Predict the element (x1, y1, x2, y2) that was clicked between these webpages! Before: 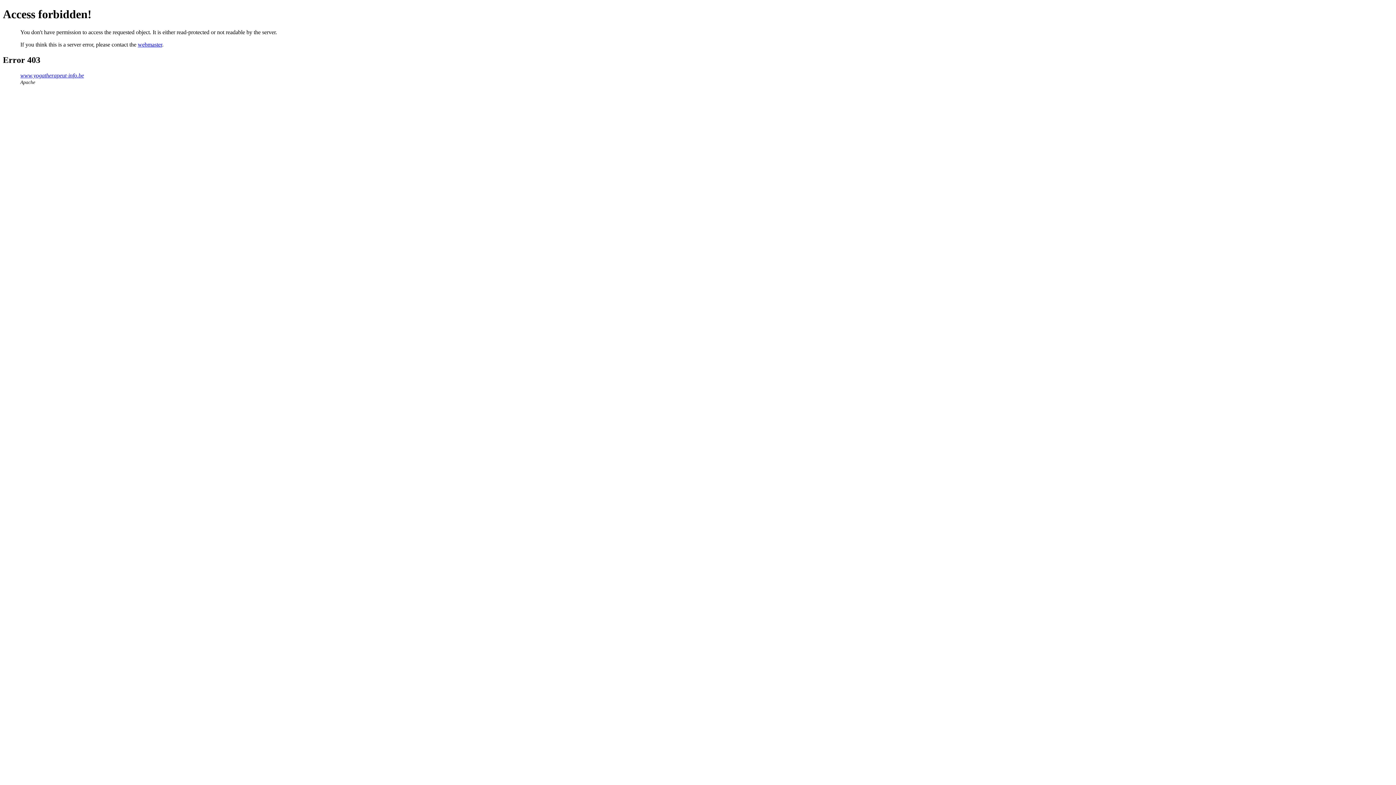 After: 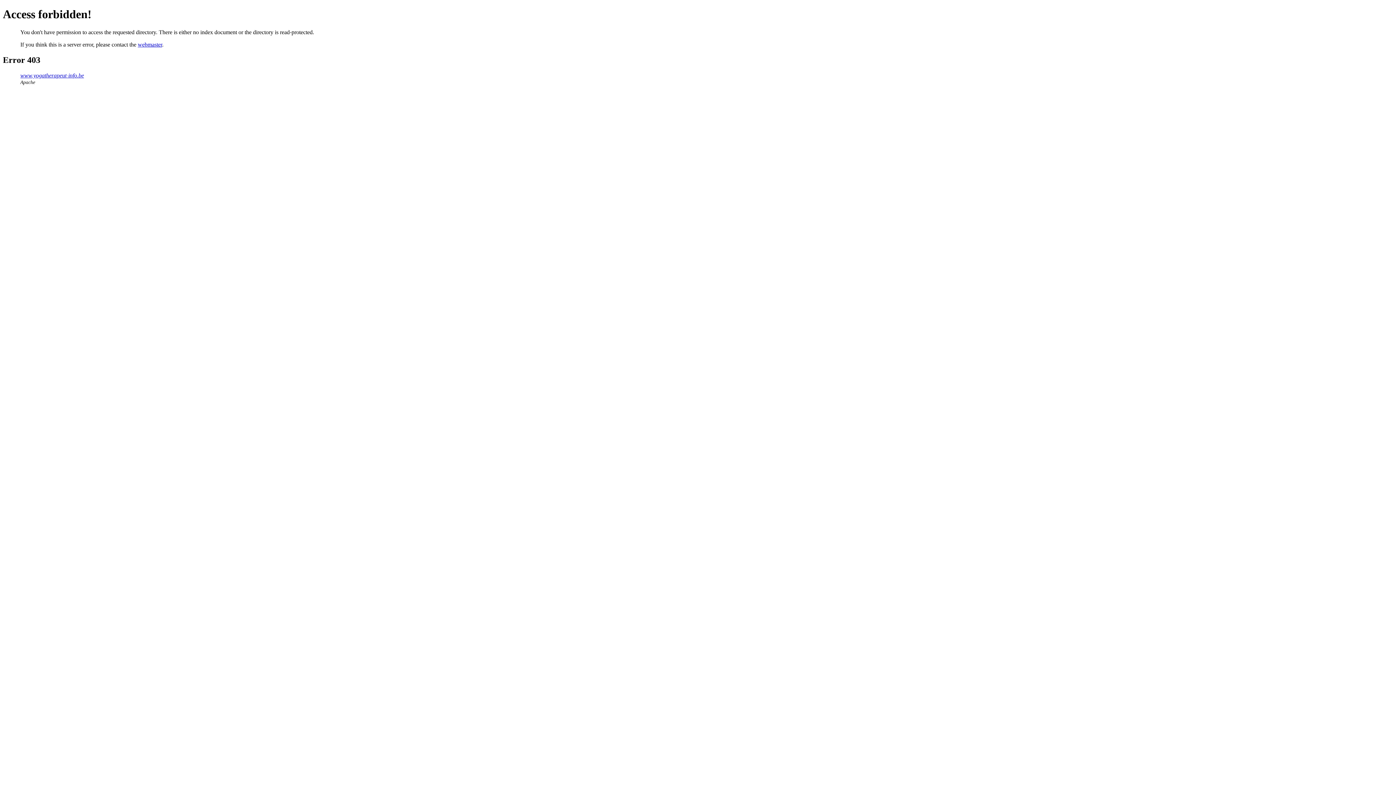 Action: bbox: (20, 72, 84, 78) label: www.yogatherapeut-info.be